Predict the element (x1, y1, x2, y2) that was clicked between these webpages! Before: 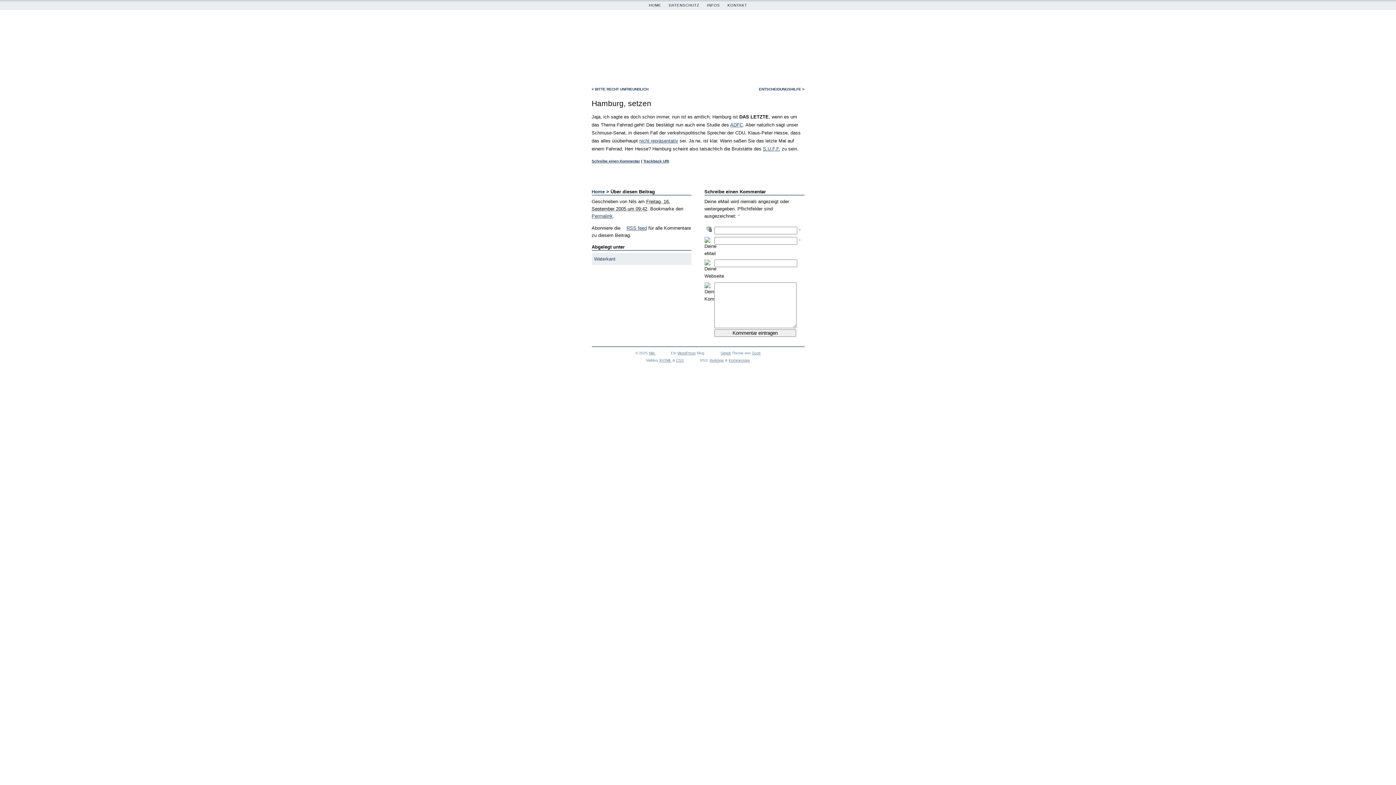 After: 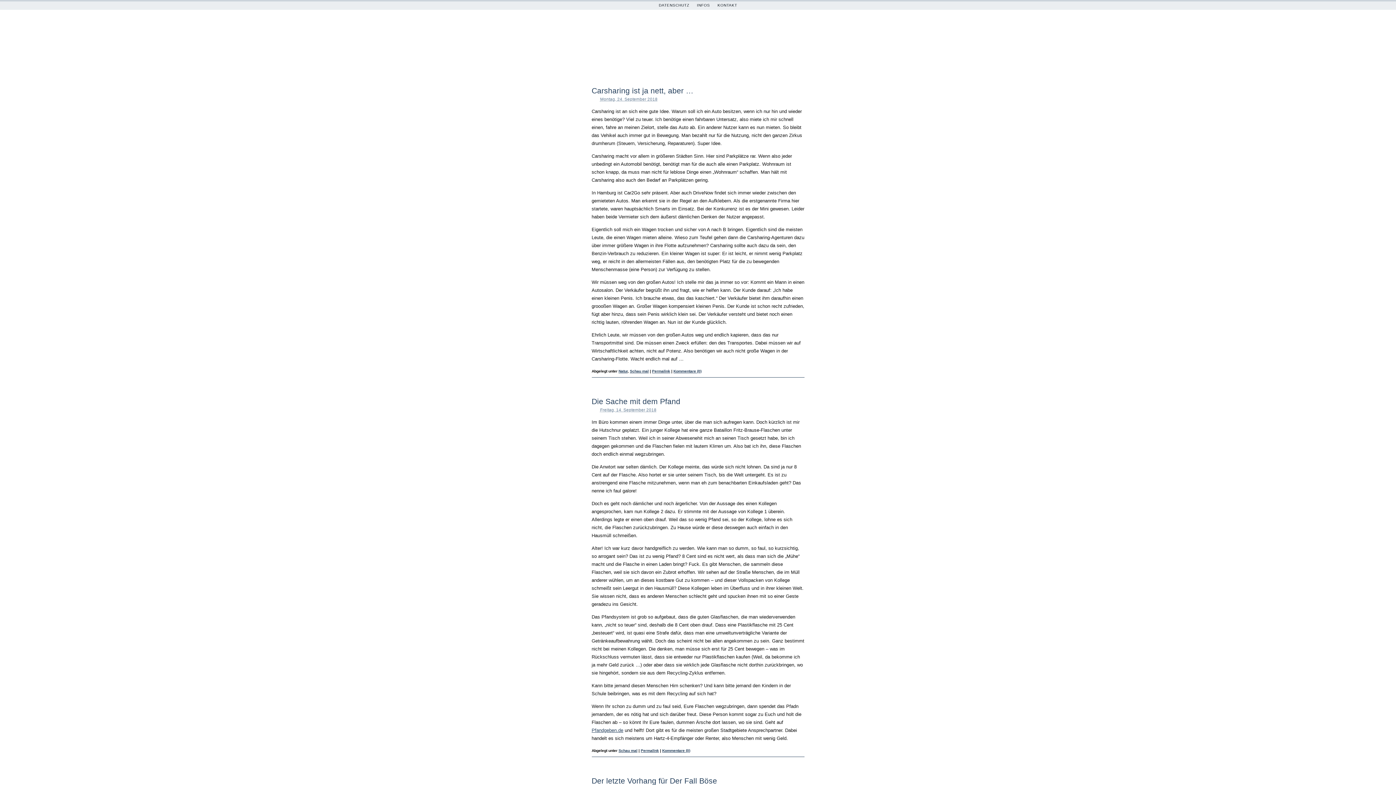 Action: bbox: (647, 3, 663, 7) label: HOME